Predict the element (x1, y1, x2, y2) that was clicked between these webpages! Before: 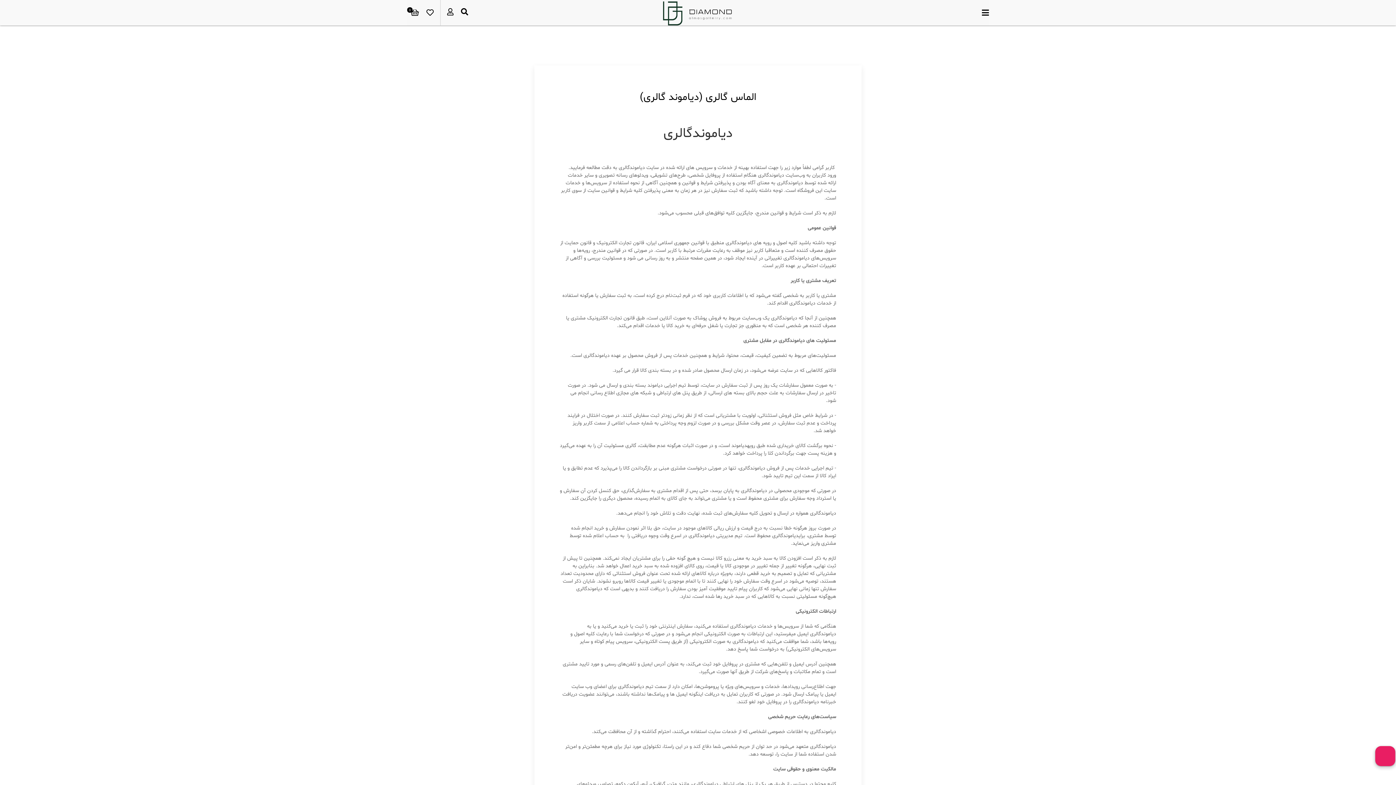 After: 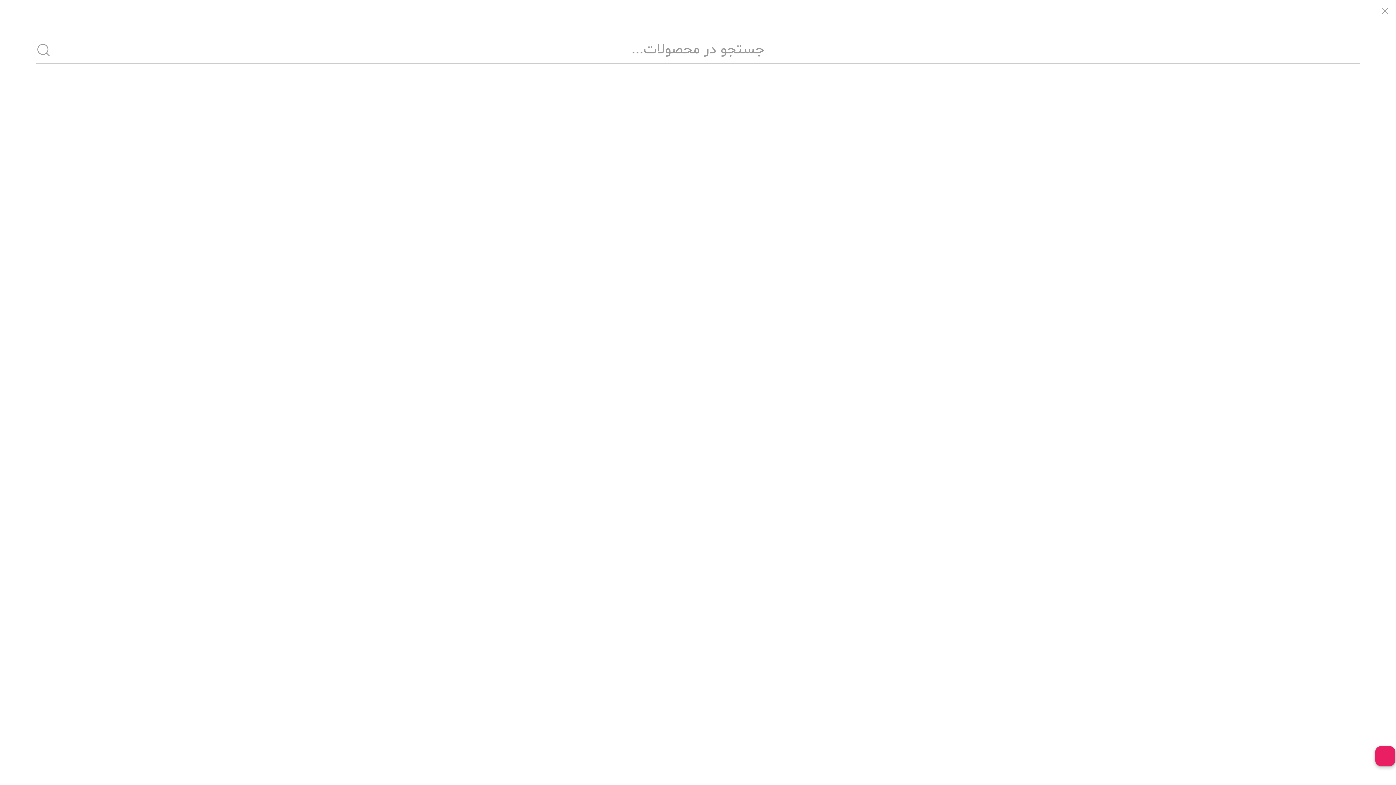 Action: bbox: (461, 8, 468, 15)